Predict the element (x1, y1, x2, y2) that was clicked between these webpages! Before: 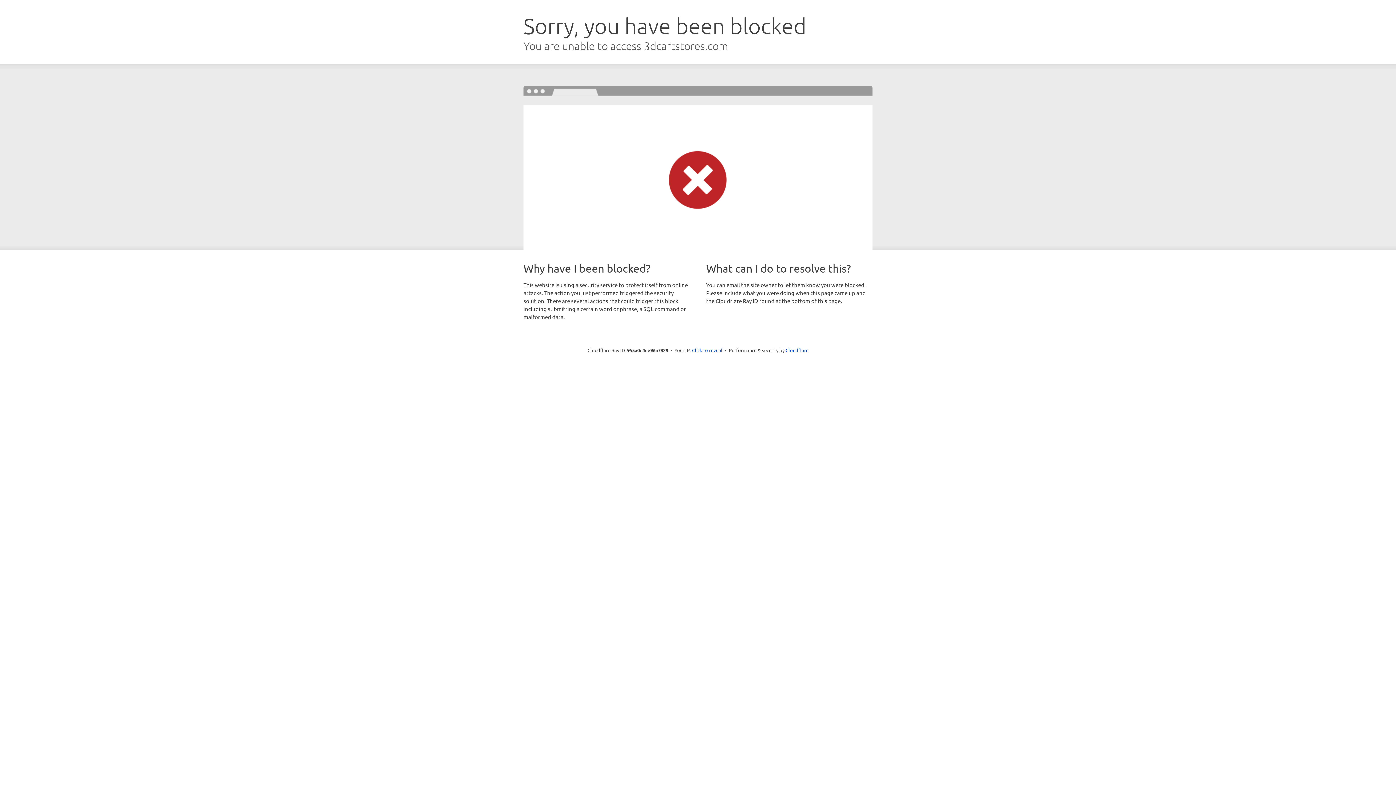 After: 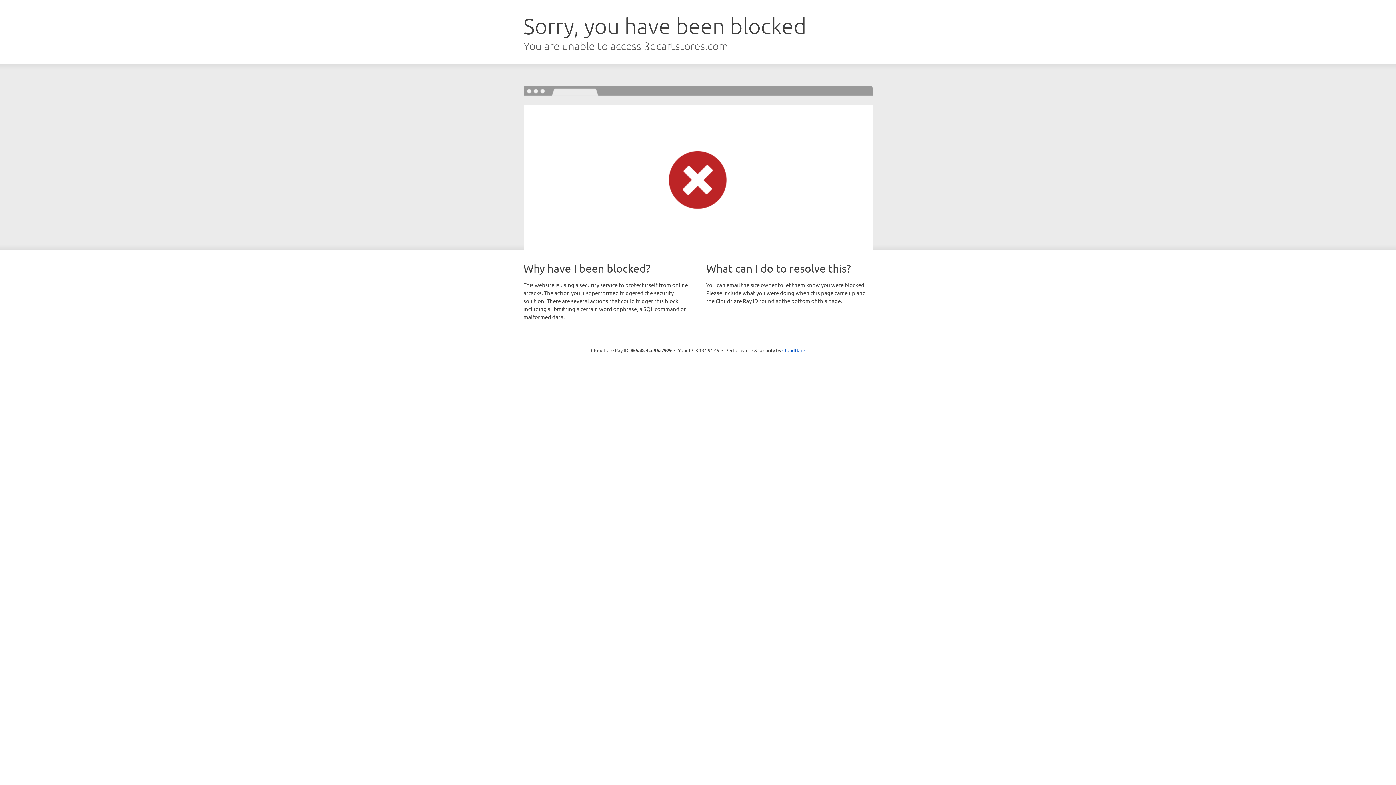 Action: label: Click to reveal bbox: (692, 346, 722, 353)